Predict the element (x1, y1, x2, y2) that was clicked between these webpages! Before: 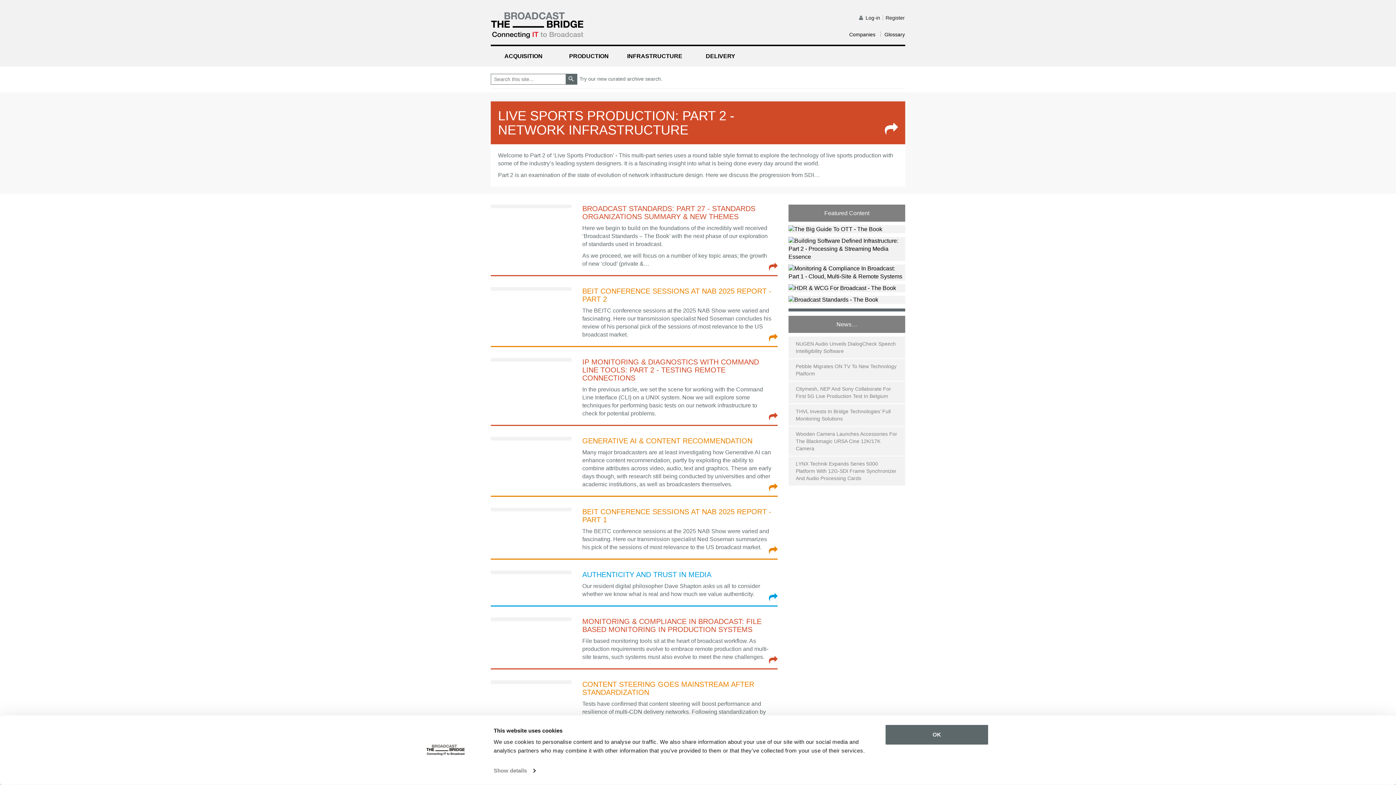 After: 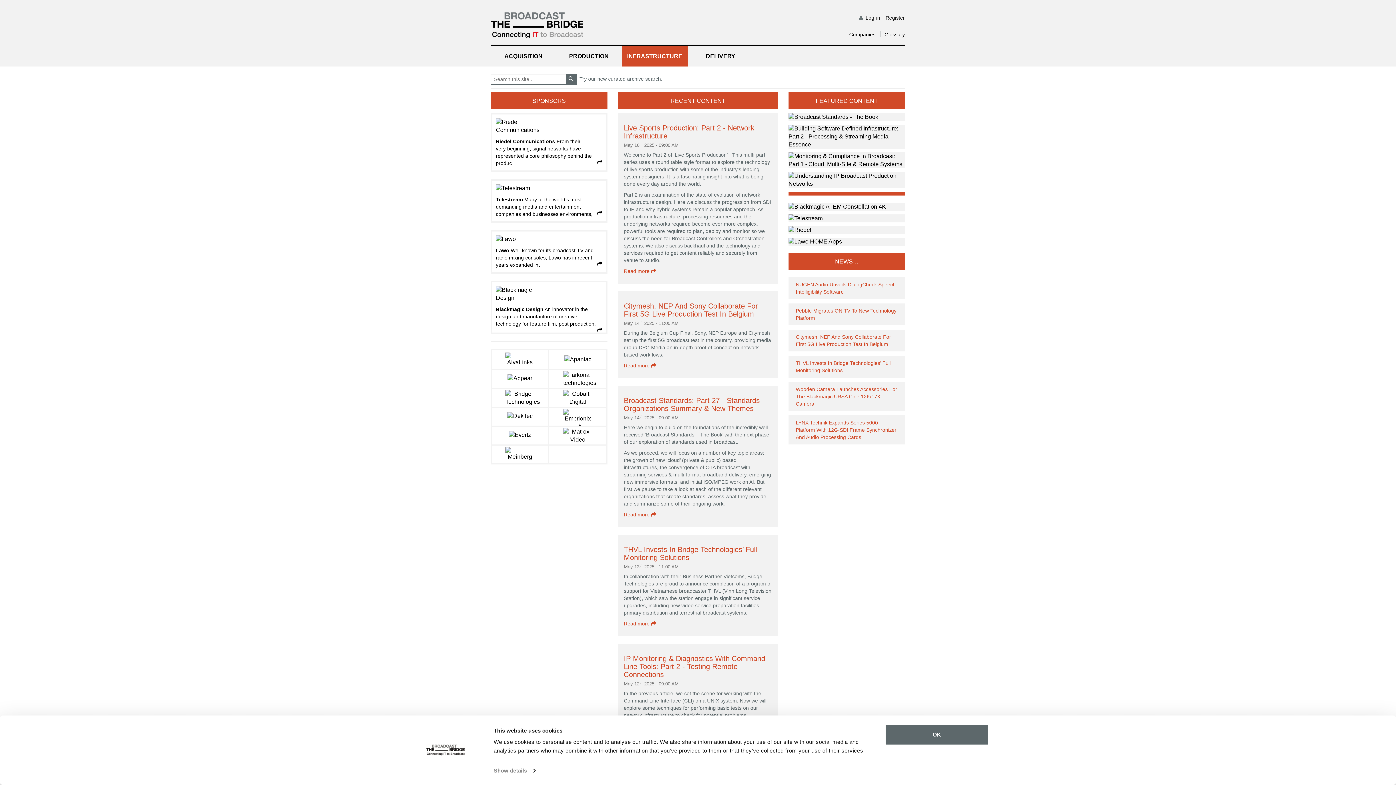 Action: label: INFRASTRUCTURE bbox: (621, 46, 688, 66)